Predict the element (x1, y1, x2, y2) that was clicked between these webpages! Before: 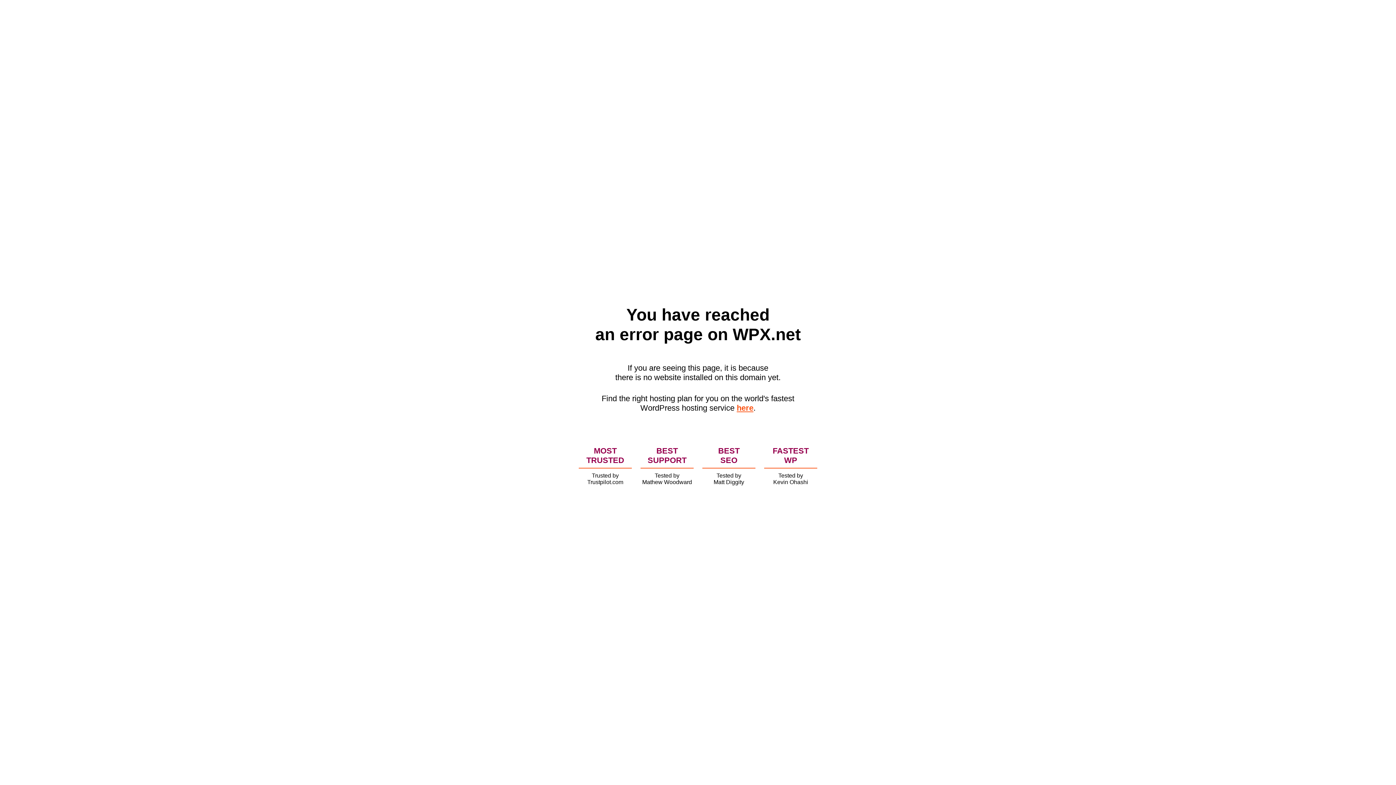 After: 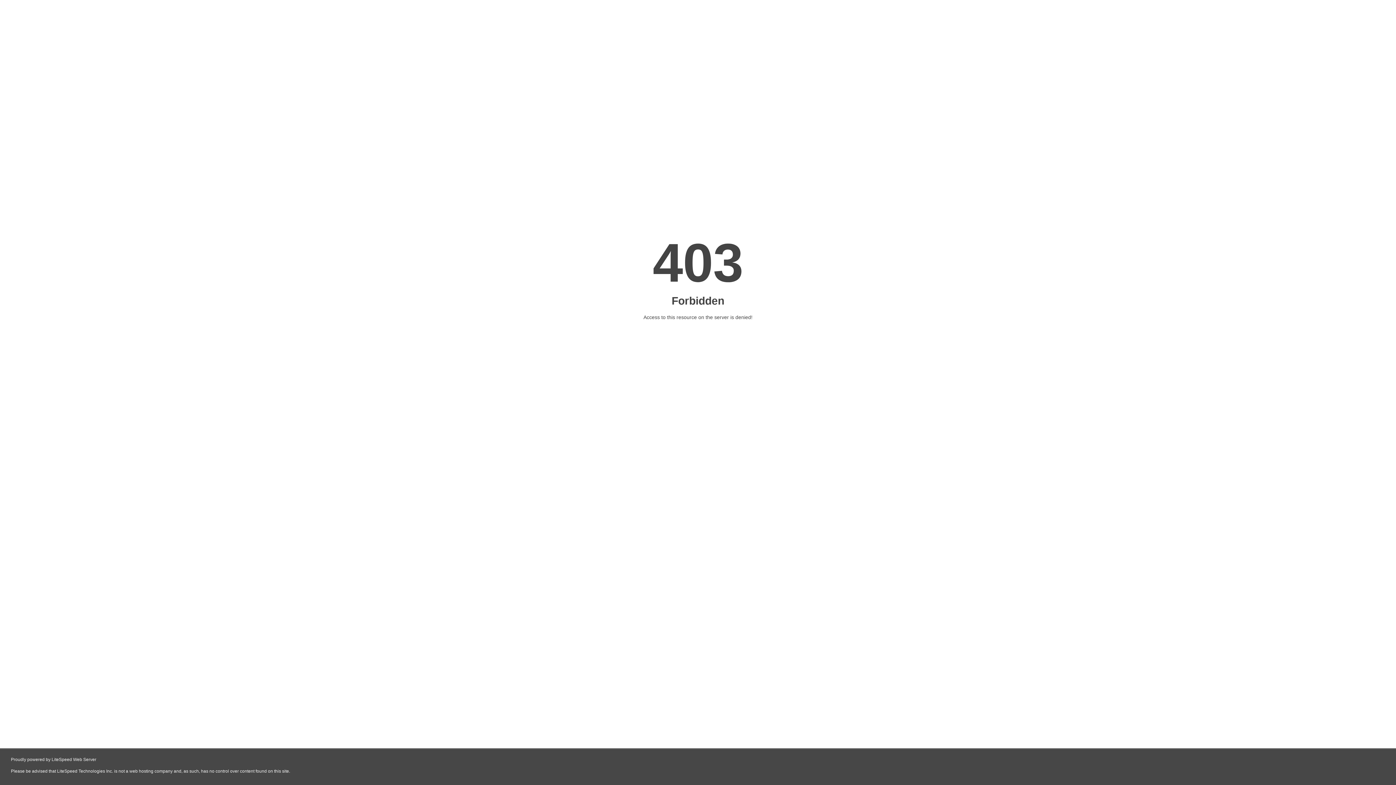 Action: label: here bbox: (736, 403, 753, 412)